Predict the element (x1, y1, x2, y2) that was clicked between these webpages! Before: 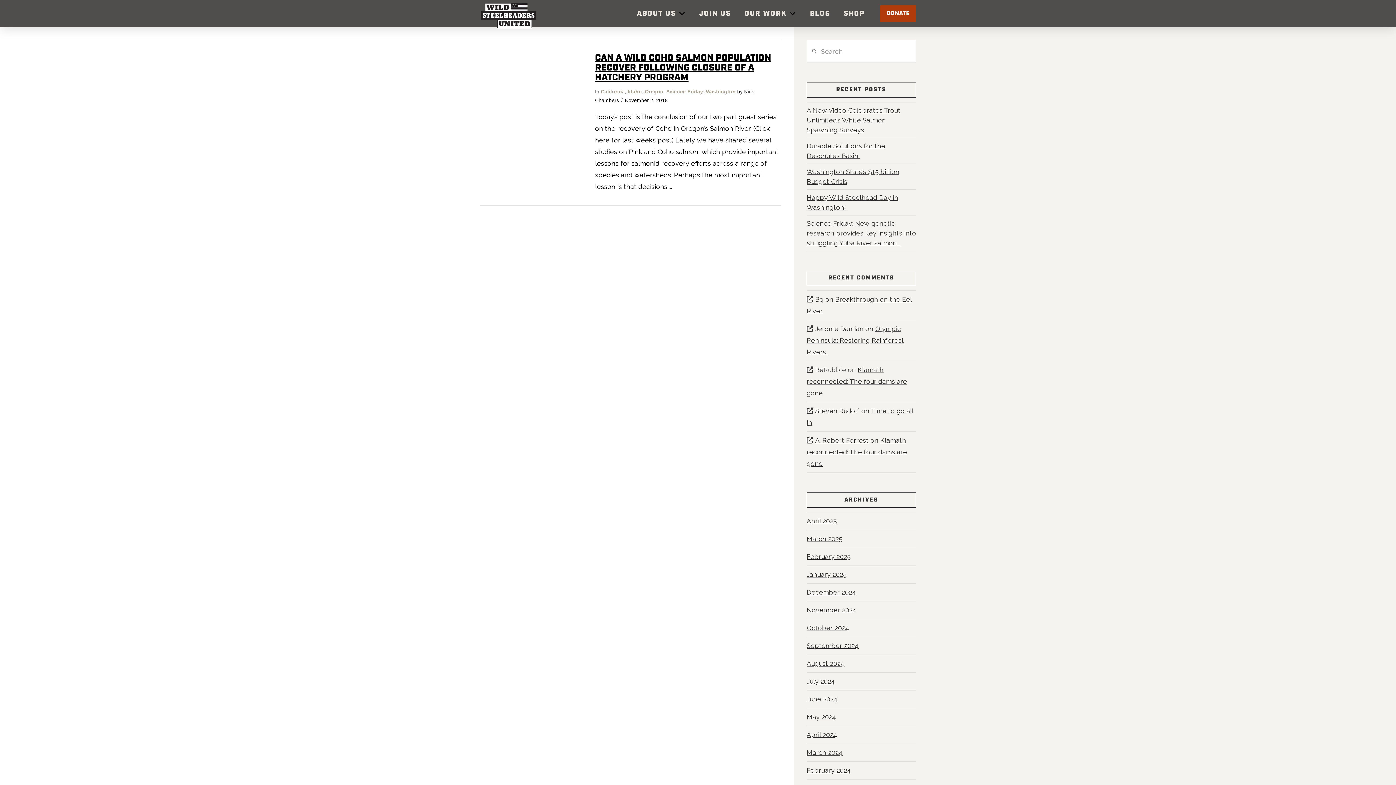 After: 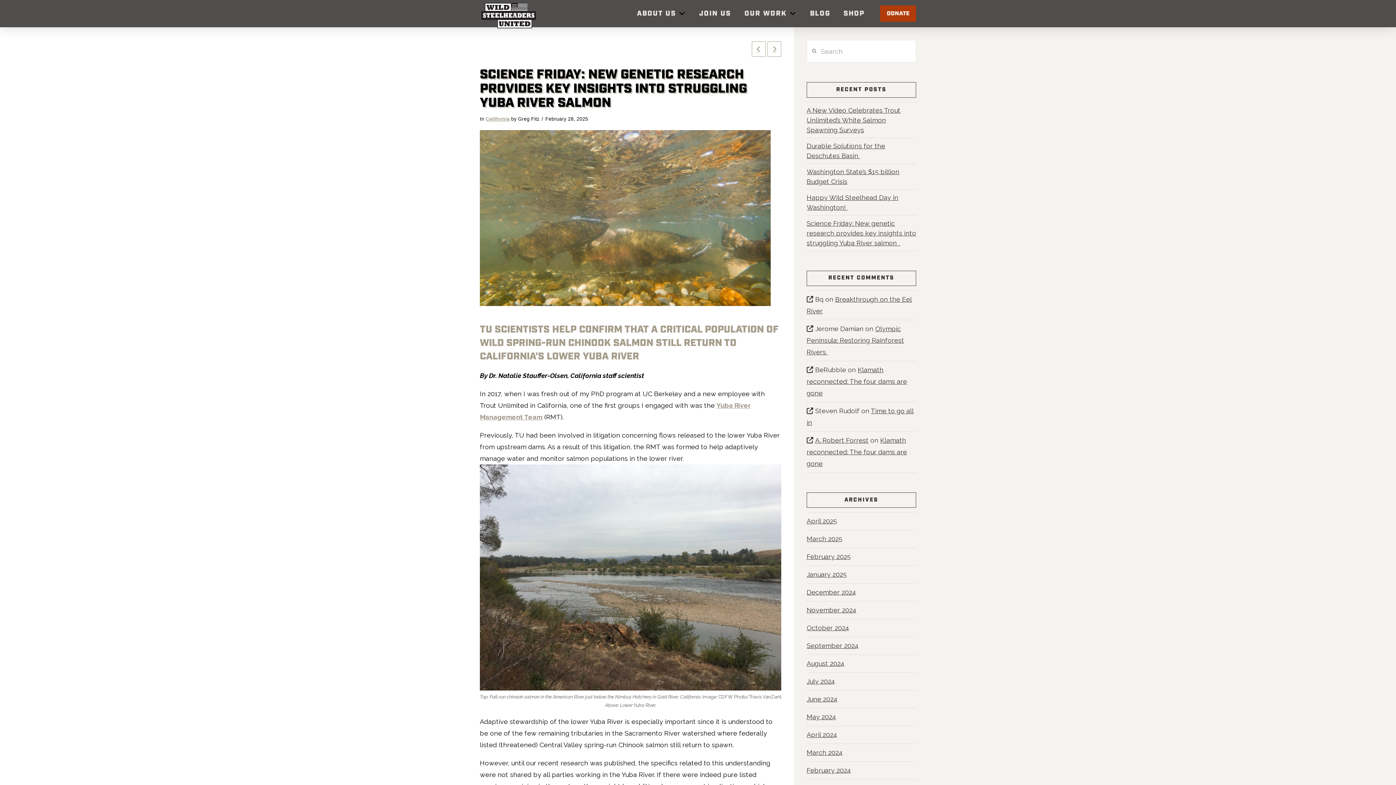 Action: bbox: (806, 216, 916, 249) label: Science Friday: New genetic research provides key insights into struggling Yuba River salmon  